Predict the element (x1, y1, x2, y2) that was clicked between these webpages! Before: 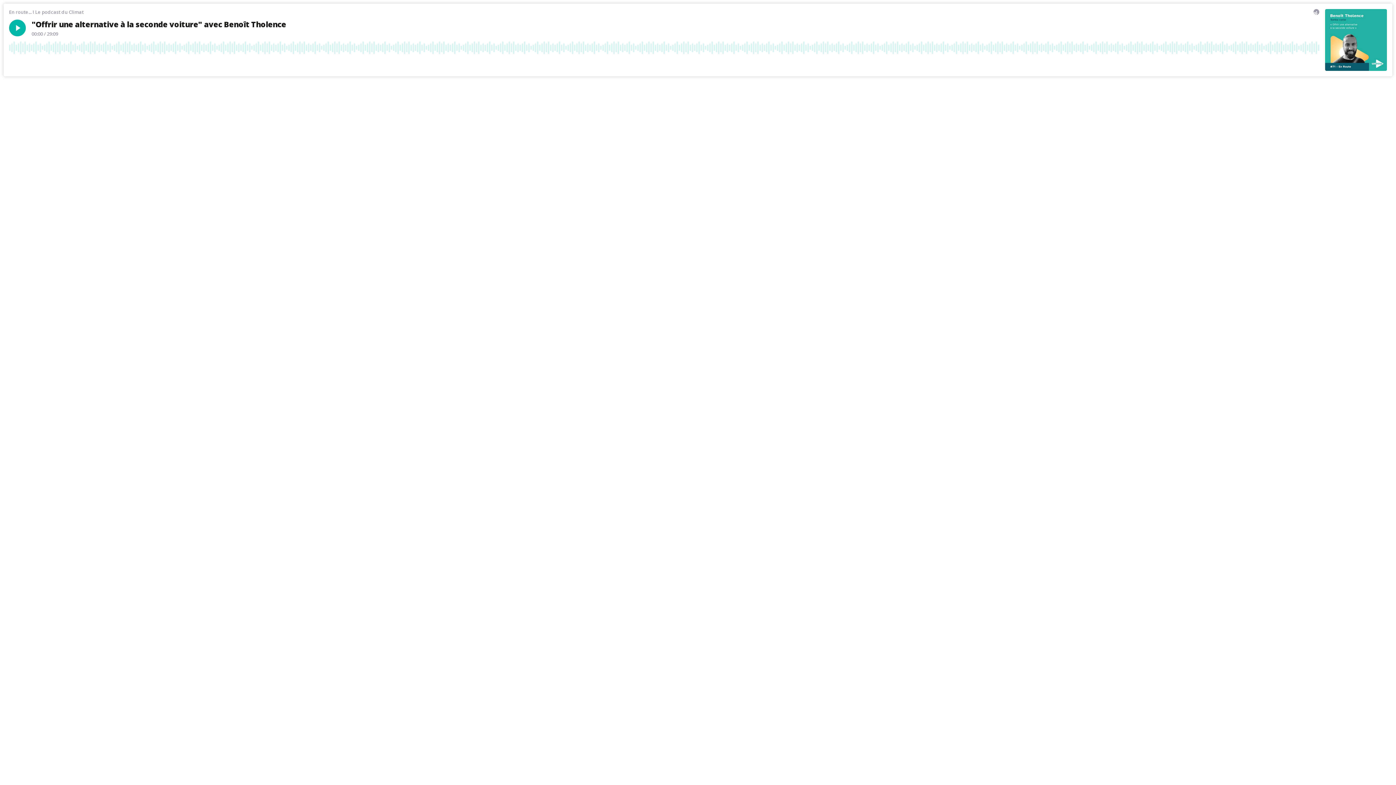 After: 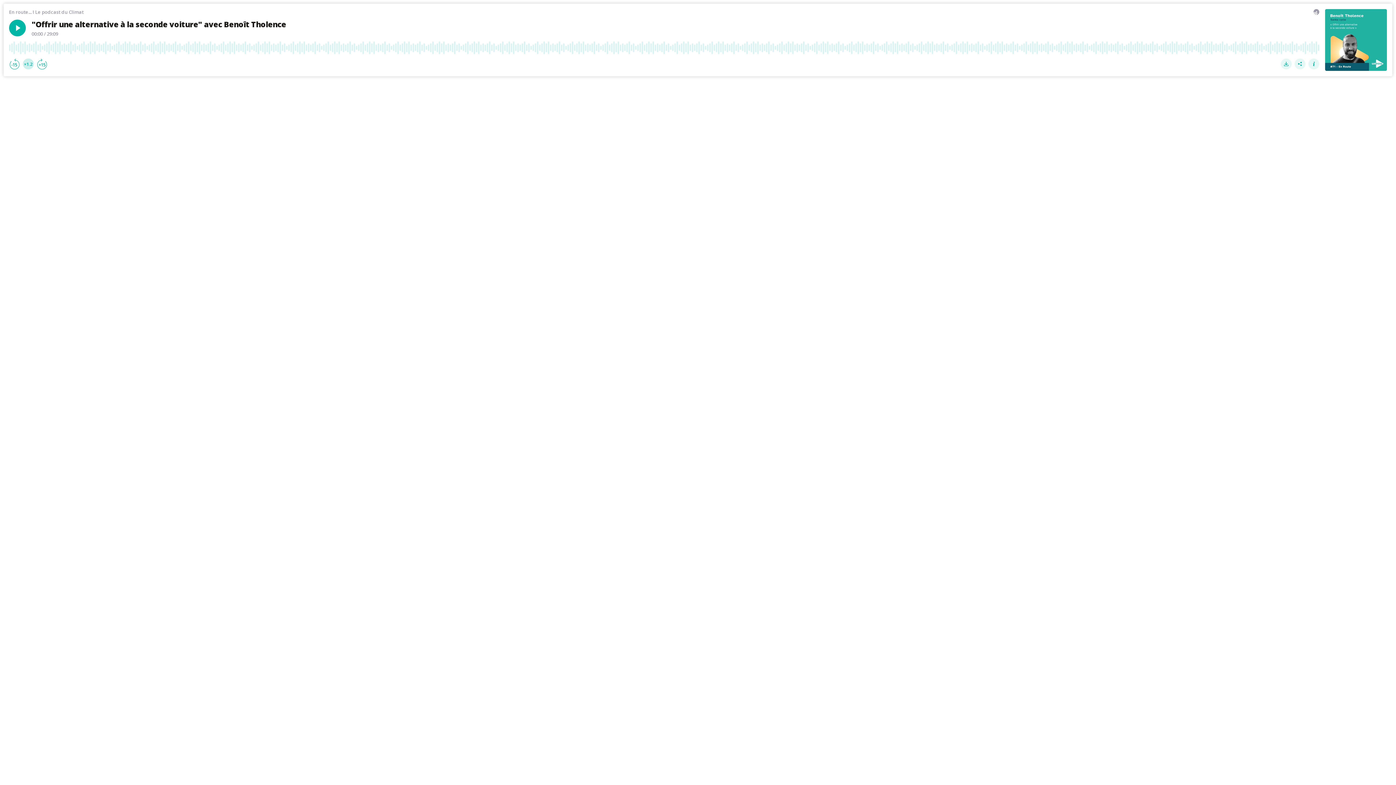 Action: bbox: (22, 58, 33, 69) label: Update playback speed (current speed is 1)